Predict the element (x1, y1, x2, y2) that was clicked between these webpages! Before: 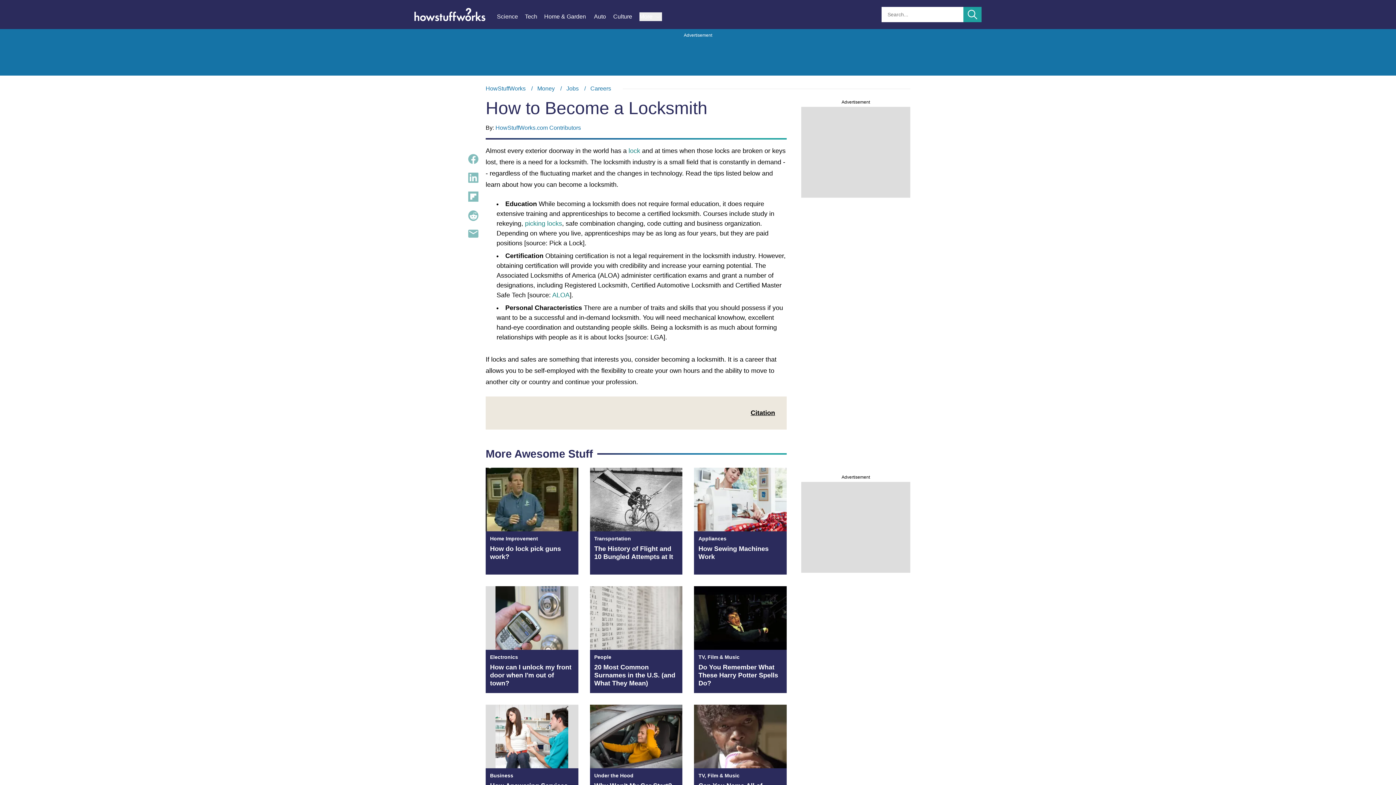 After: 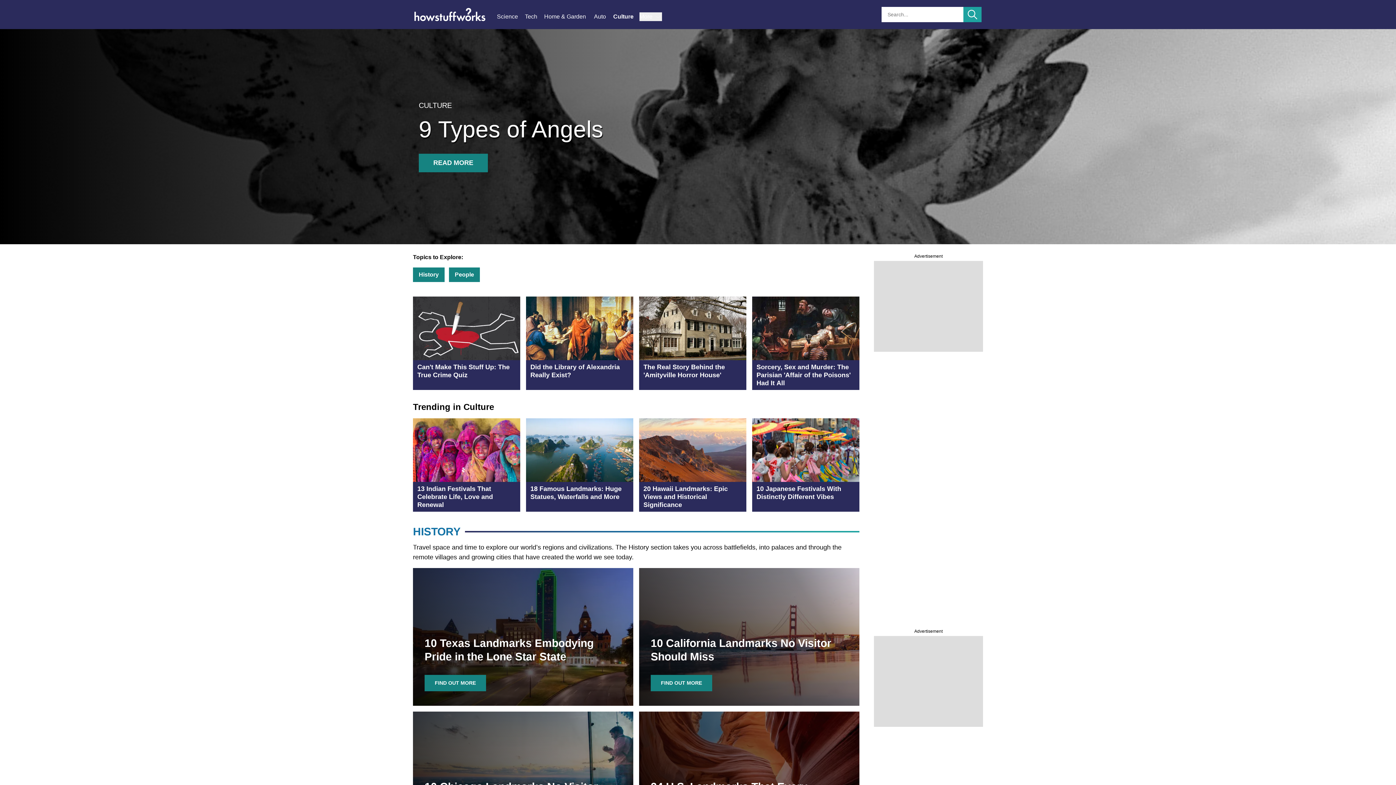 Action: label: Culture bbox: (613, 12, 639, 21)